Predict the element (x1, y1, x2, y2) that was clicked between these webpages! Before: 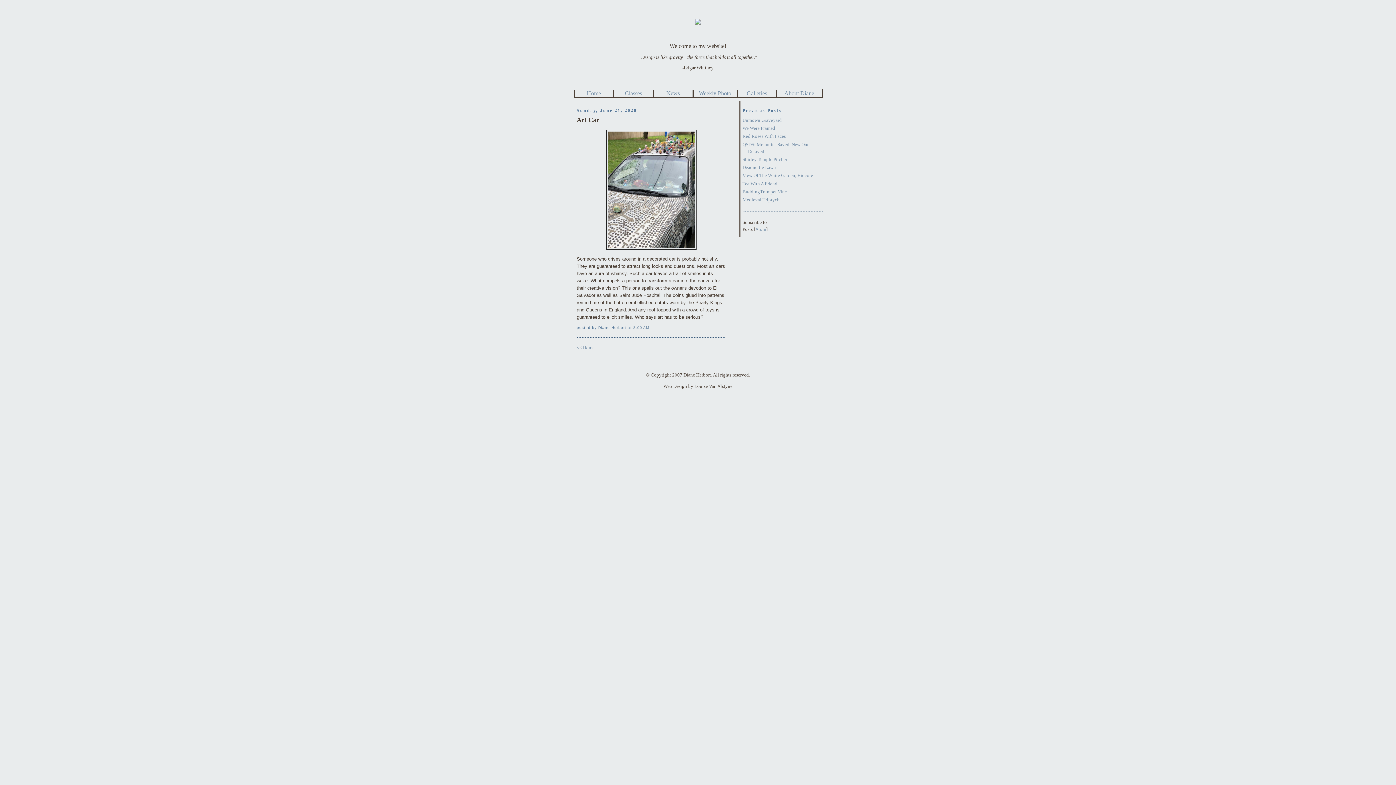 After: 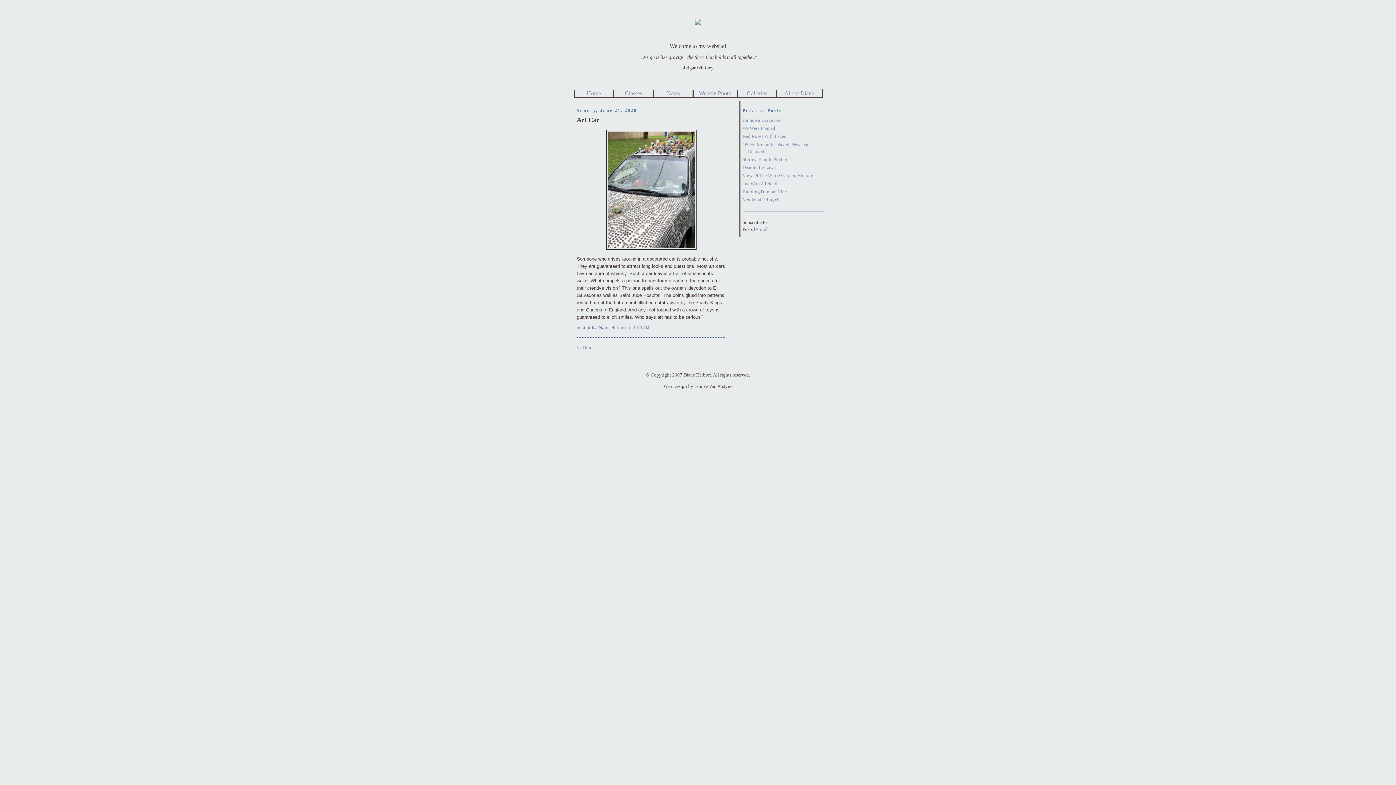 Action: label: 8:00 AM bbox: (633, 325, 649, 329)